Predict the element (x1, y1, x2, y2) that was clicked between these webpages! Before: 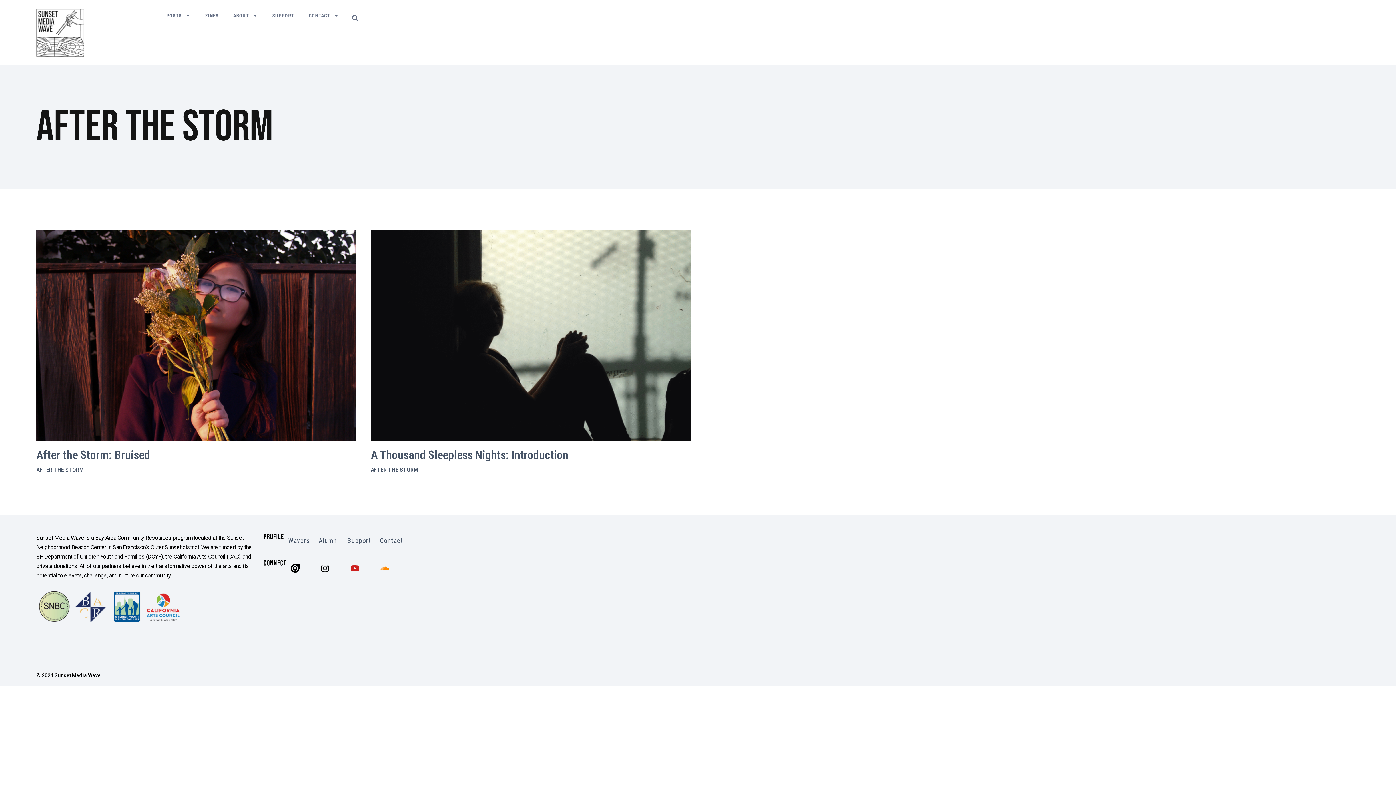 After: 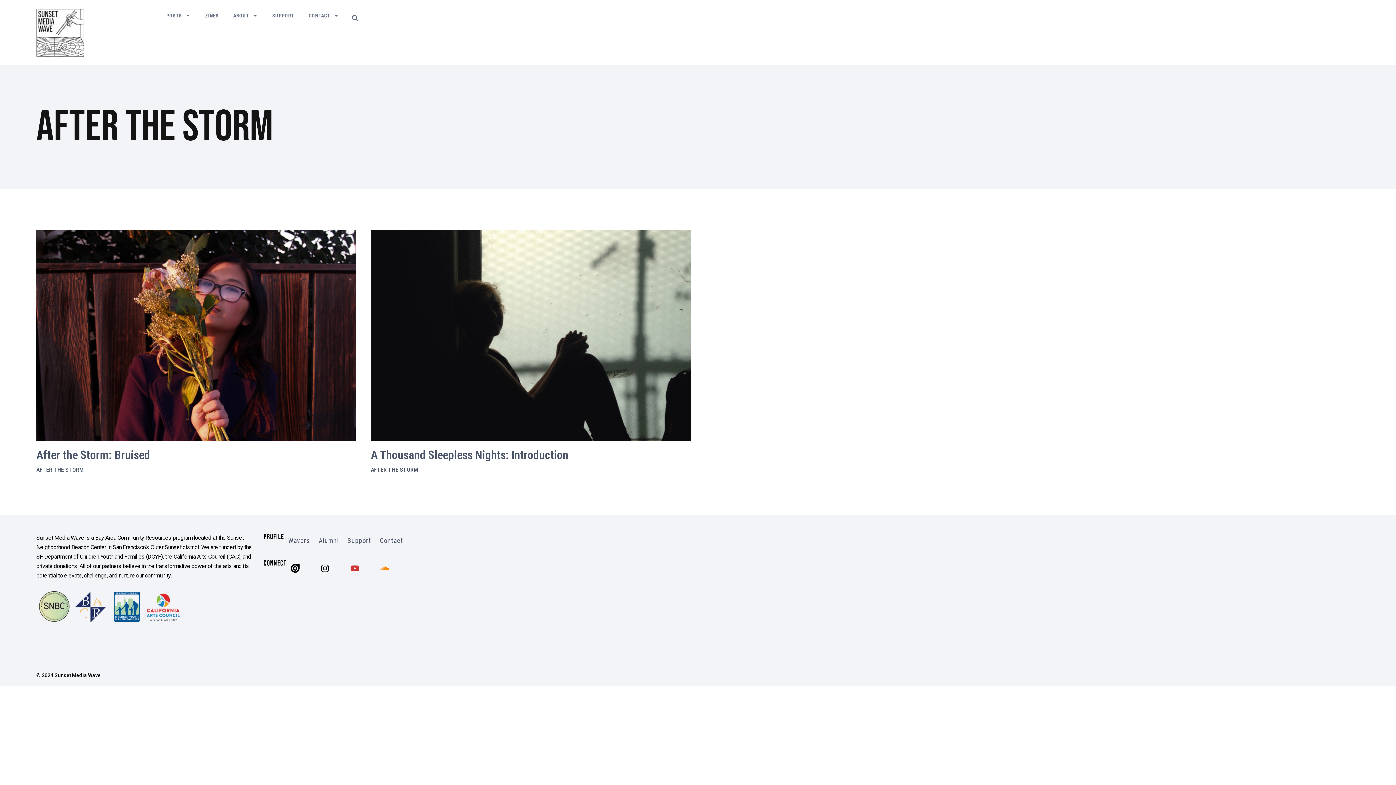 Action: label: Youtube bbox: (346, 559, 363, 577)